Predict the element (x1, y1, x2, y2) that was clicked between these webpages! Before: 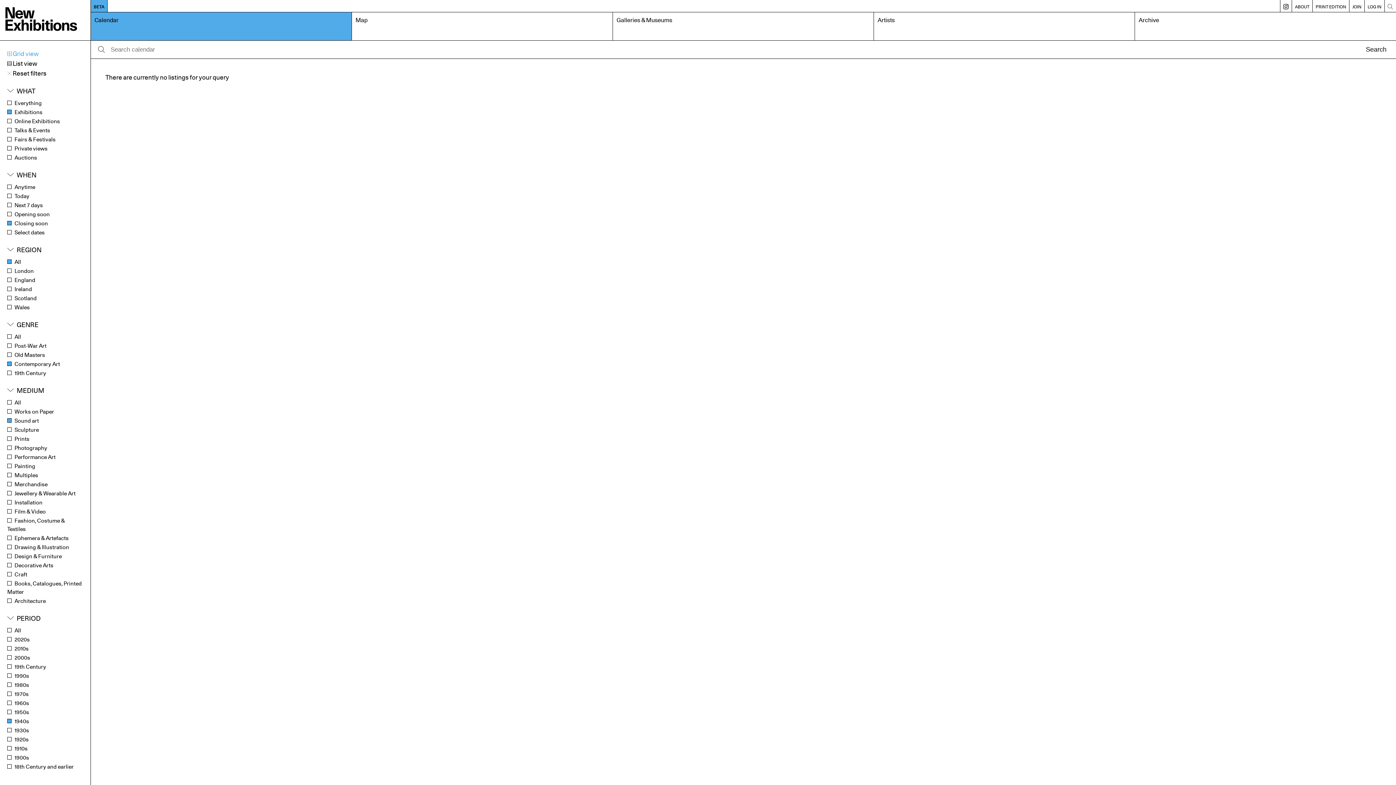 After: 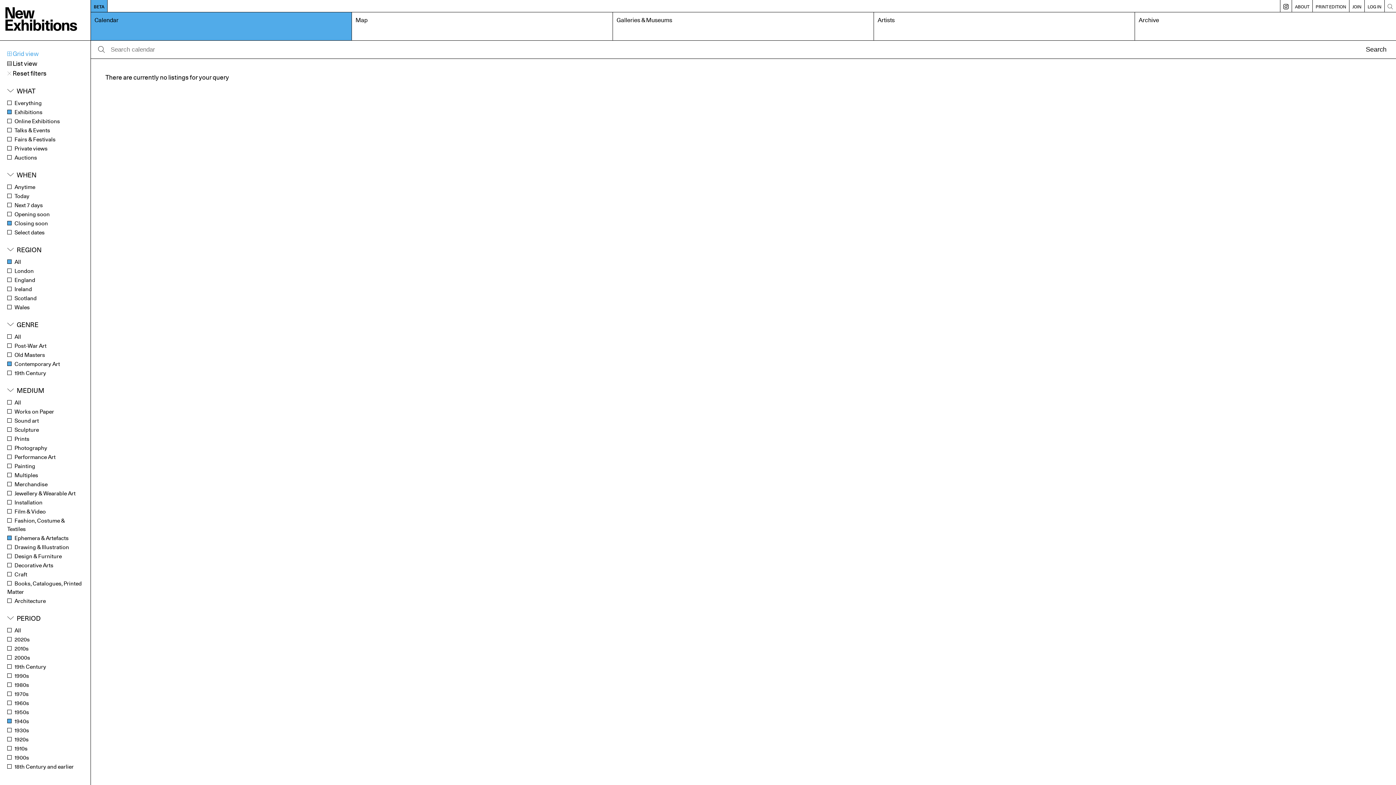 Action: label: Ephemera & Artefacts bbox: (7, 534, 68, 542)